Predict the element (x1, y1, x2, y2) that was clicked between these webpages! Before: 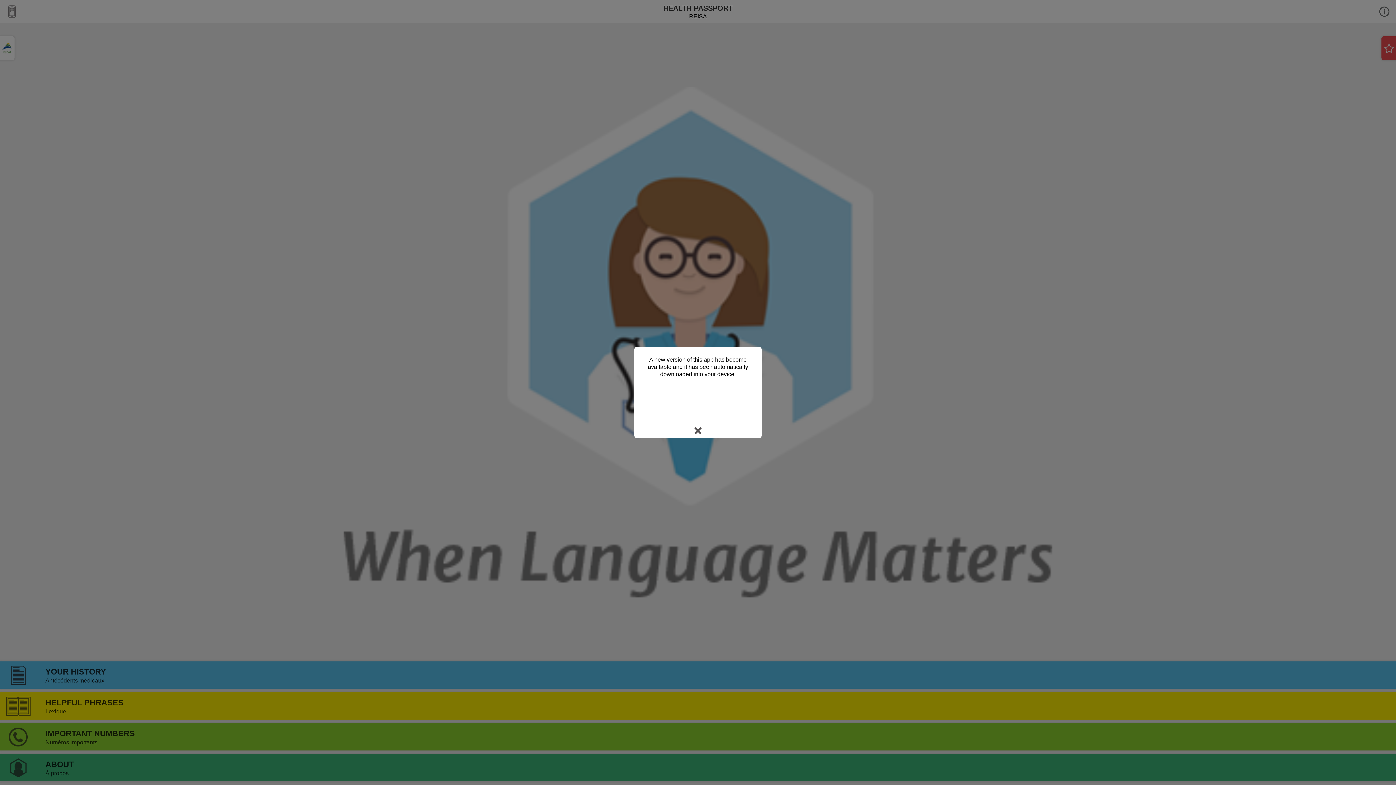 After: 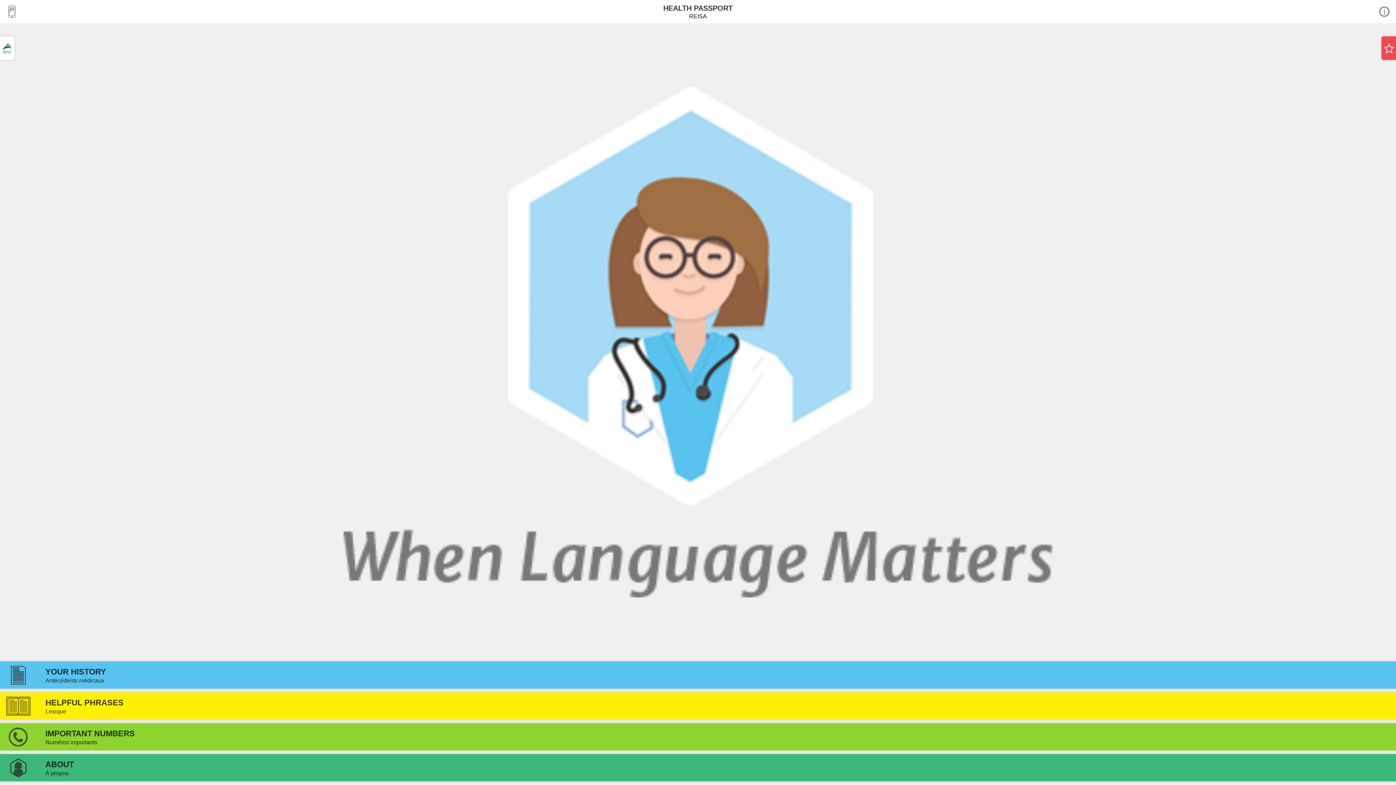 Action: bbox: (690, 423, 705, 438)